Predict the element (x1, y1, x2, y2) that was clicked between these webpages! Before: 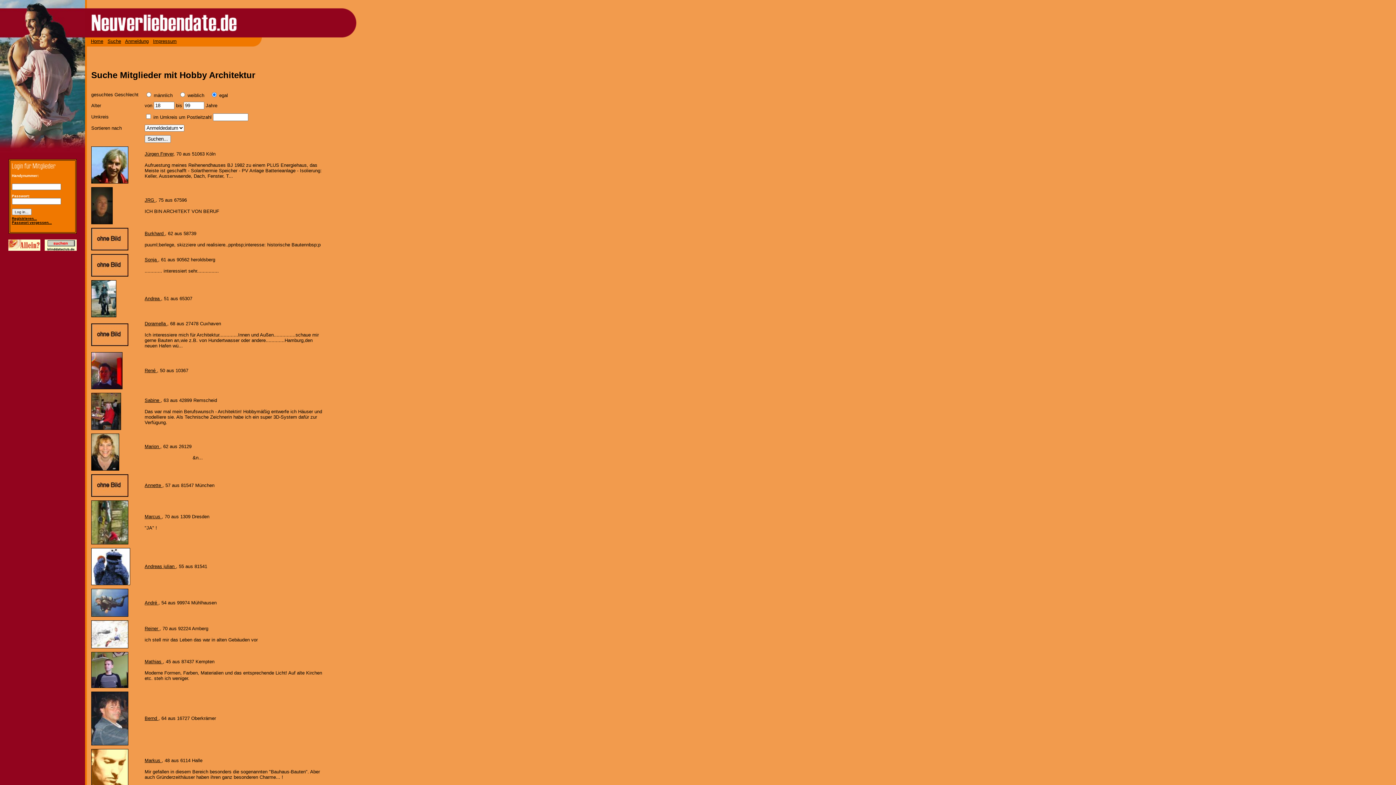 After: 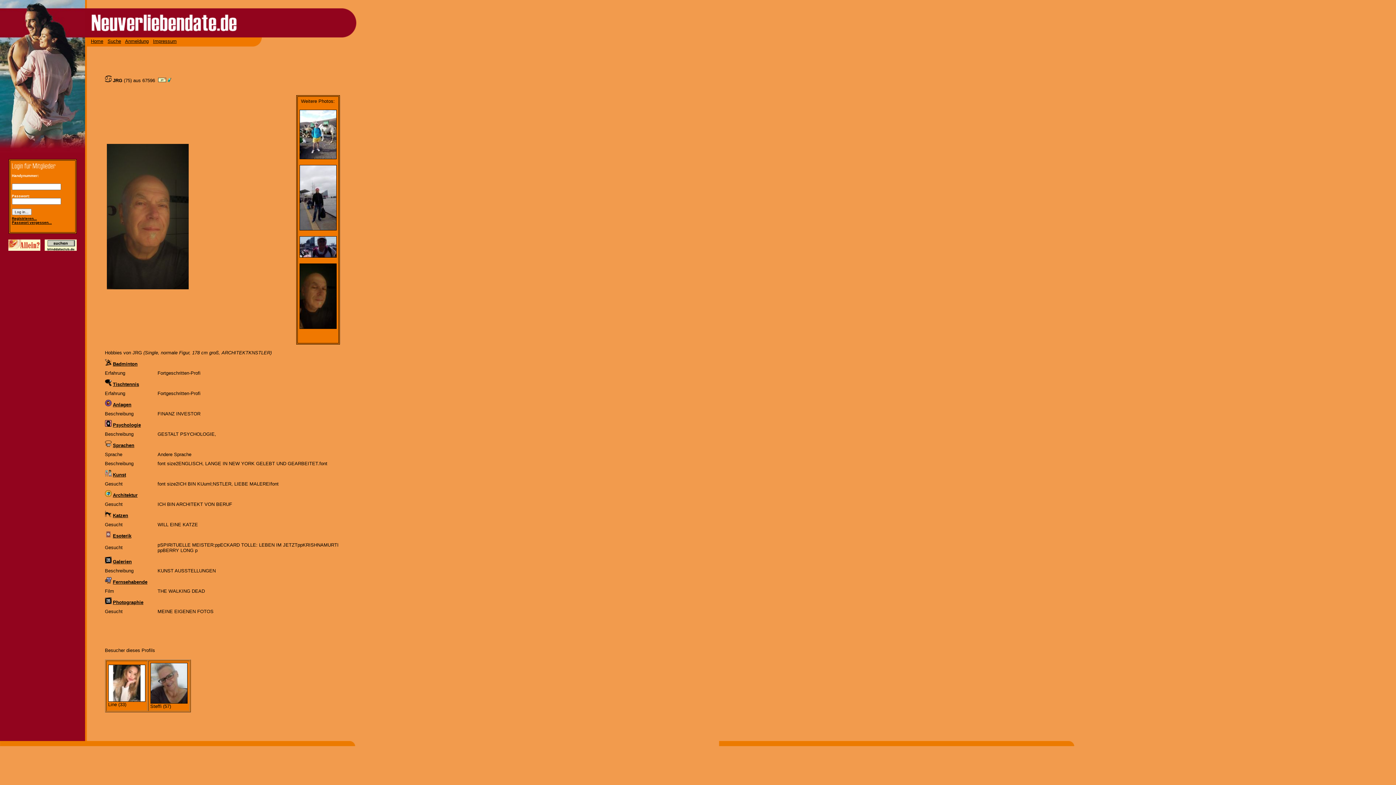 Action: bbox: (144, 197, 155, 202) label: JRG 